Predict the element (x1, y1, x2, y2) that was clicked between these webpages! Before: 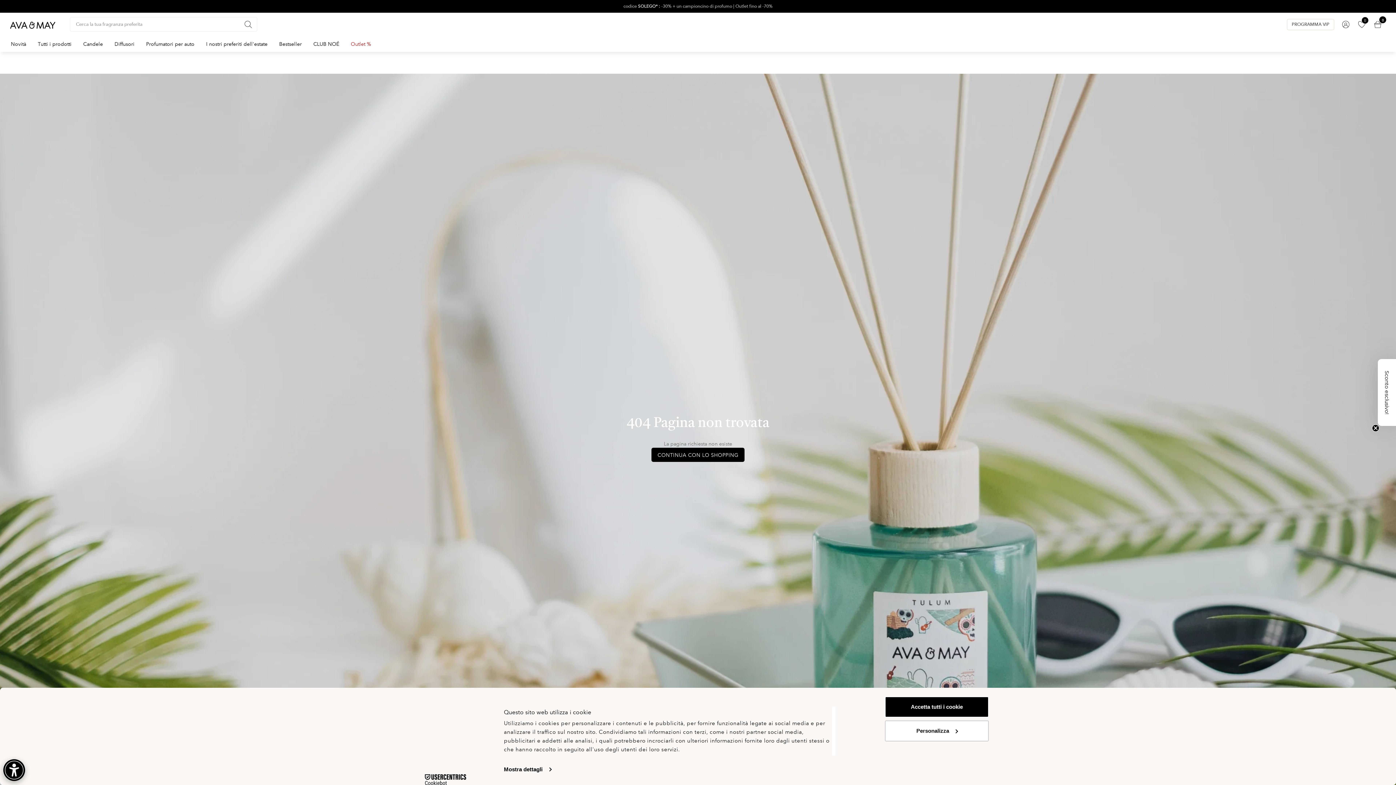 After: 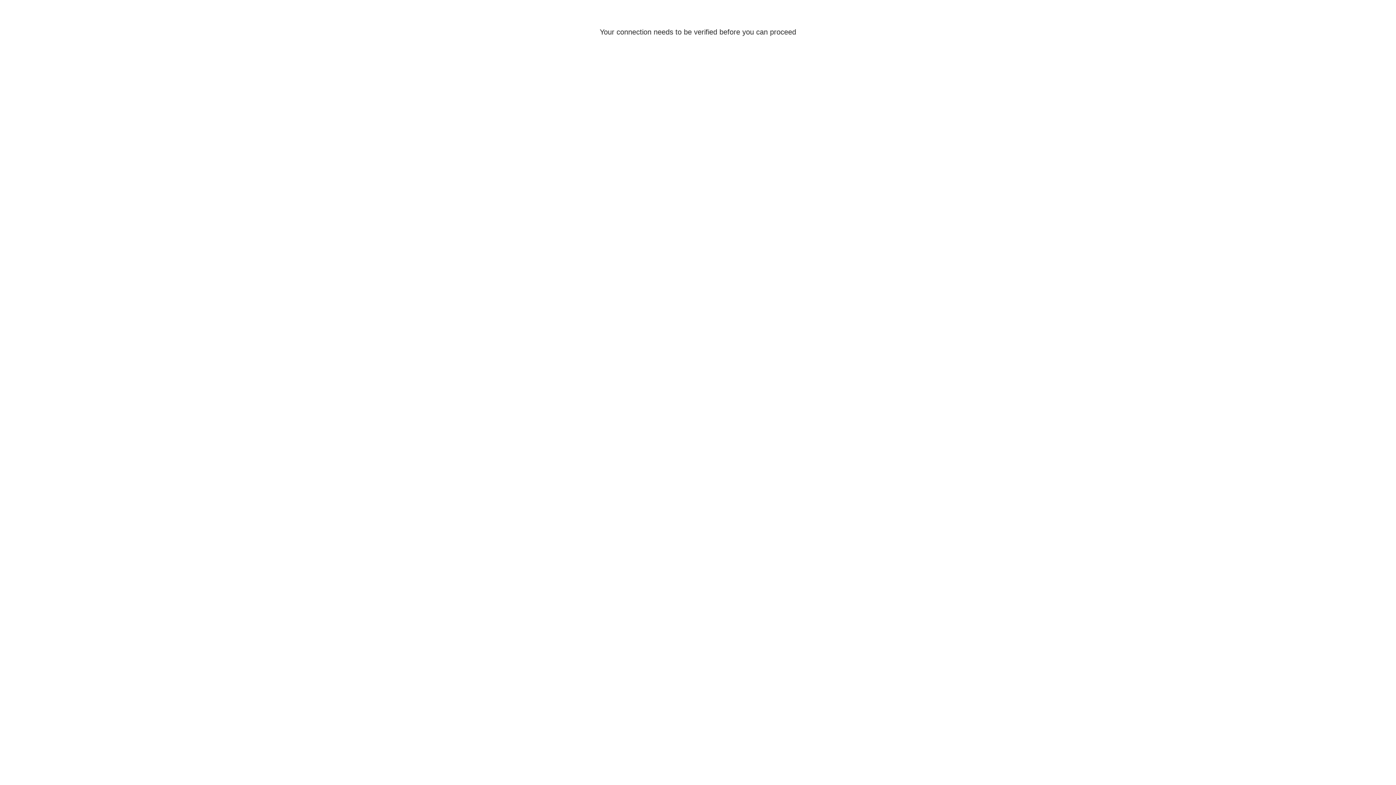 Action: bbox: (1287, 18, 1334, 30) label: PROGRAMMA VIP